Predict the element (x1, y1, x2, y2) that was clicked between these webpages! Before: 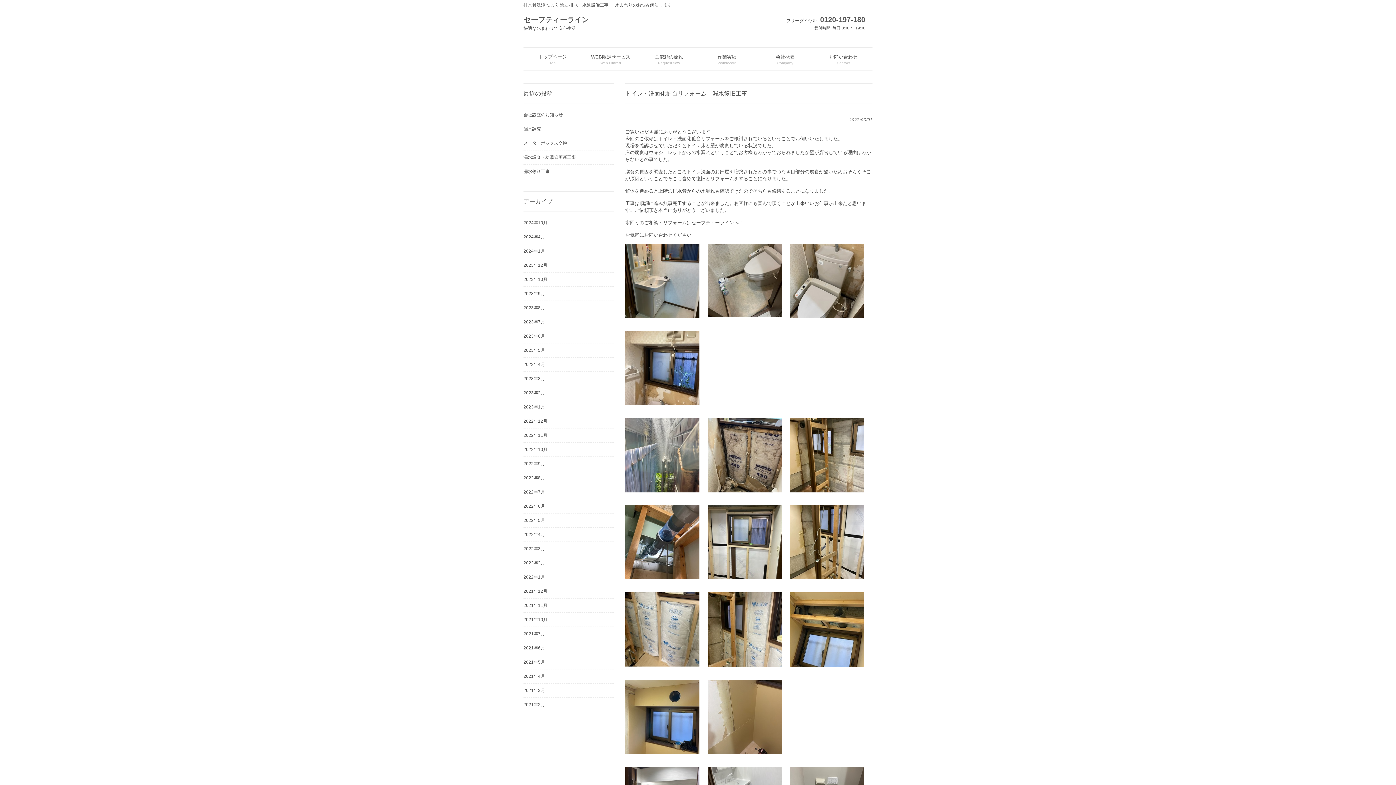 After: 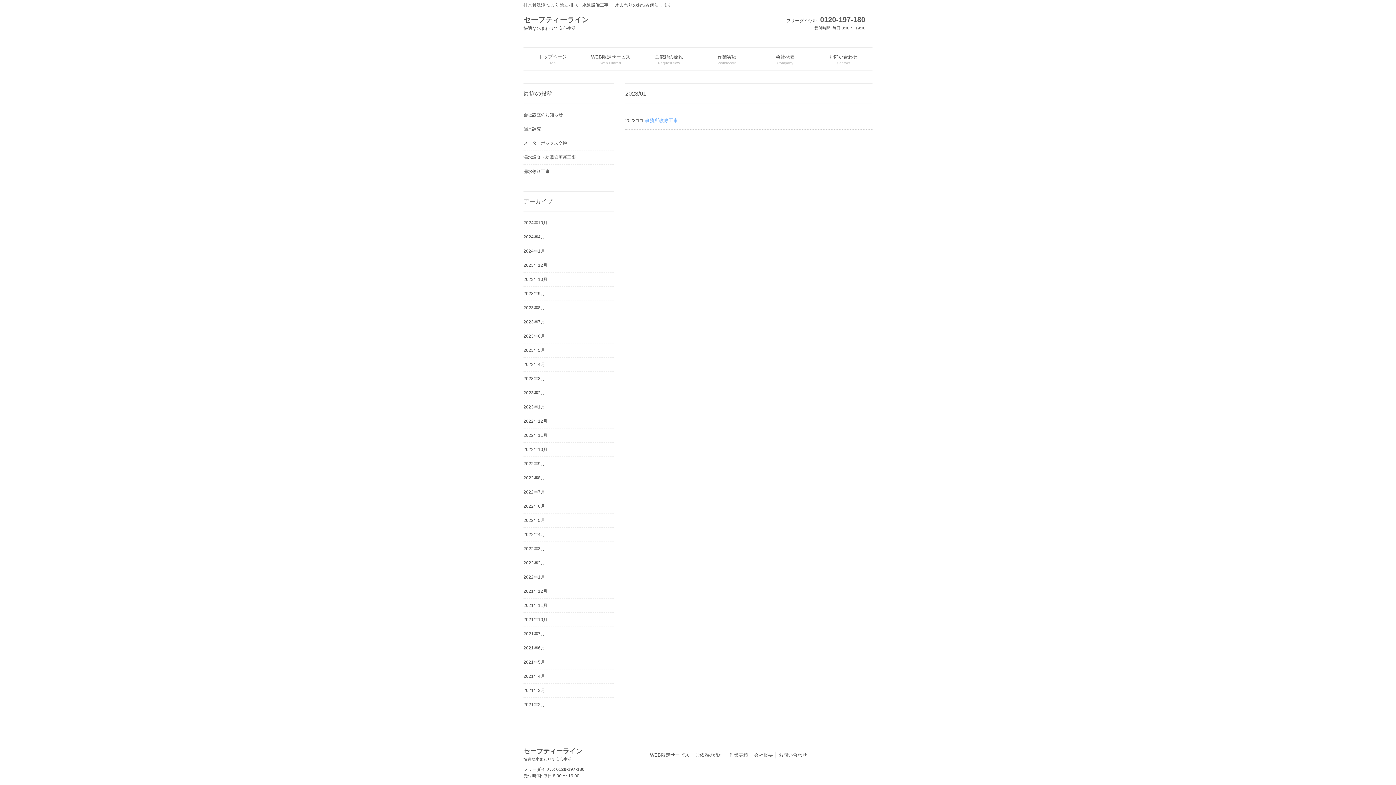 Action: bbox: (523, 404, 614, 410) label: 2023年1月